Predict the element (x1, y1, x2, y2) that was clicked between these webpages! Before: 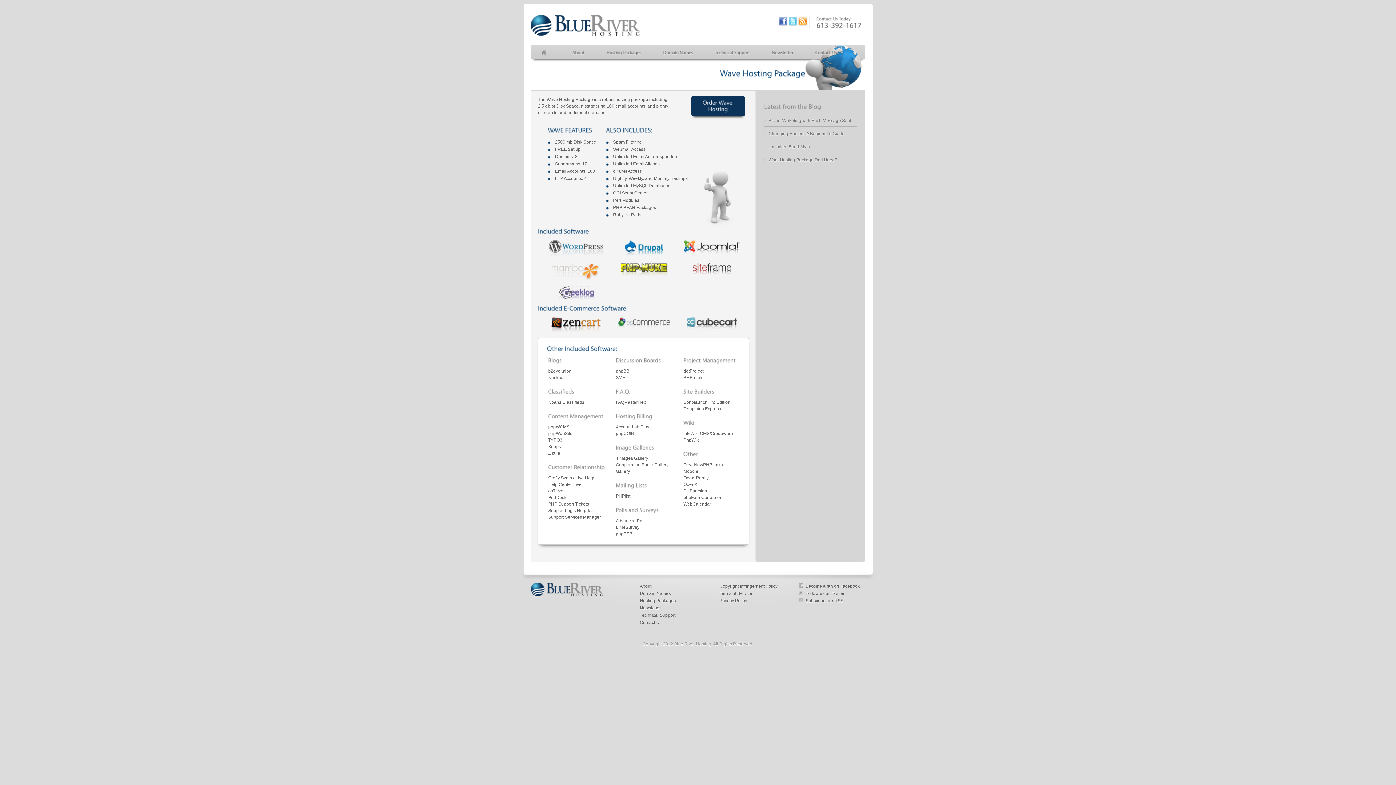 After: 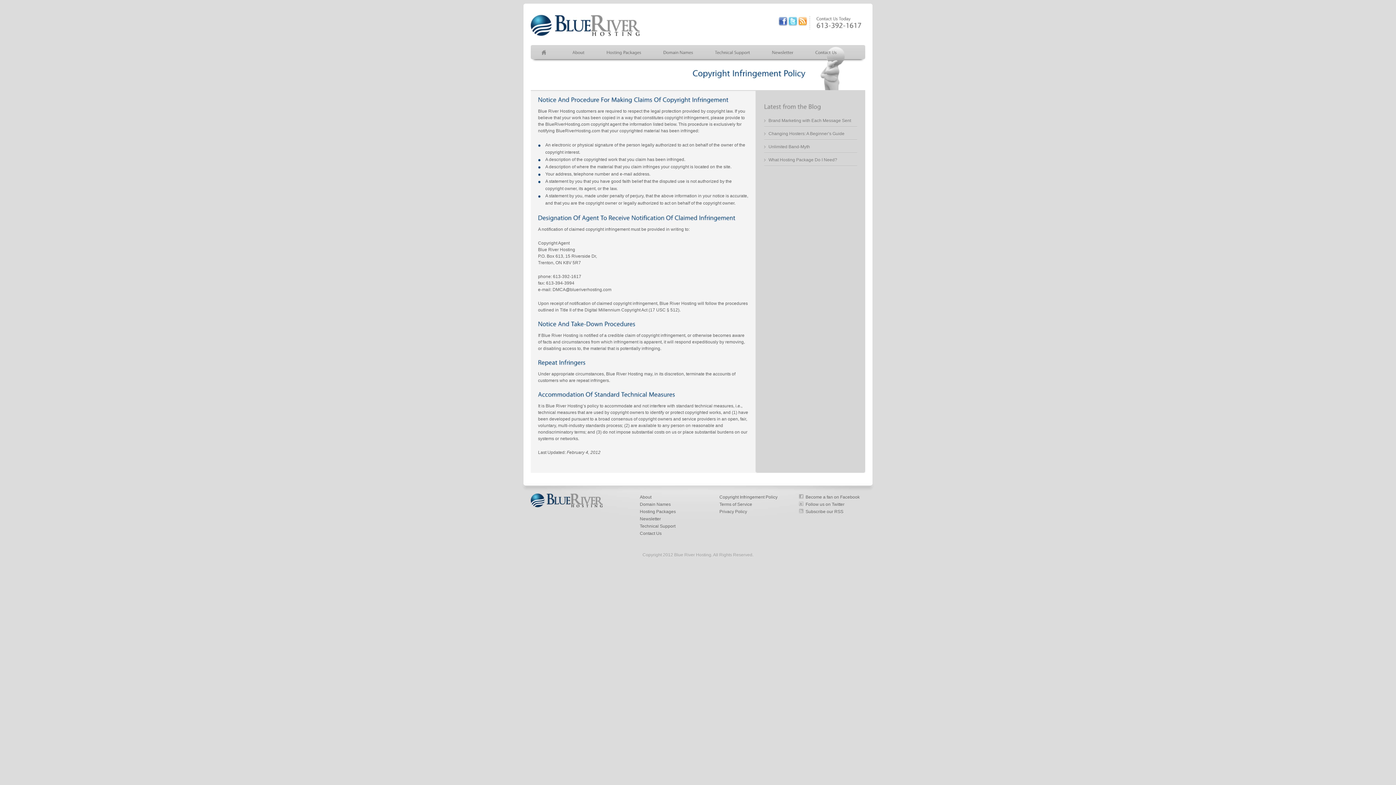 Action: label: Copyright Infringement Policy bbox: (719, 584, 777, 589)